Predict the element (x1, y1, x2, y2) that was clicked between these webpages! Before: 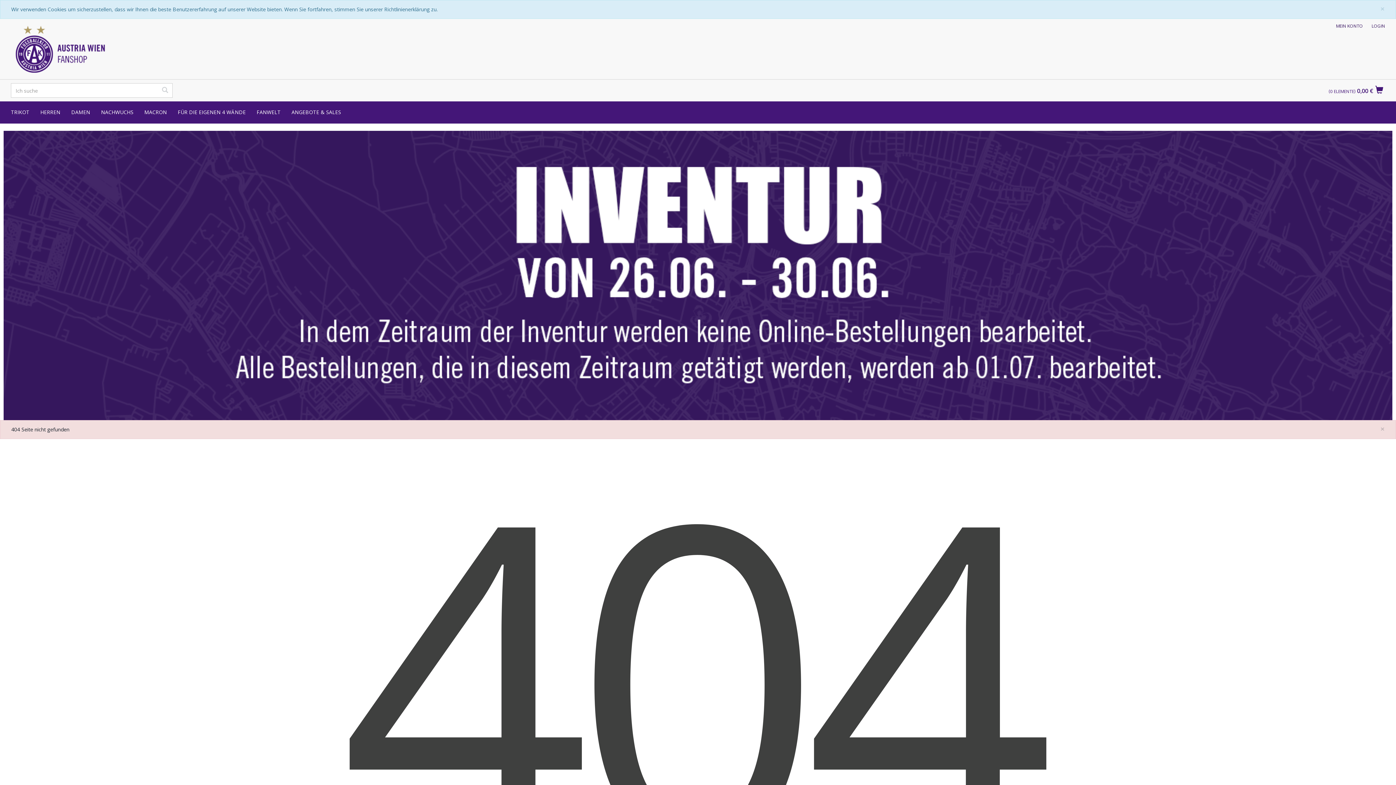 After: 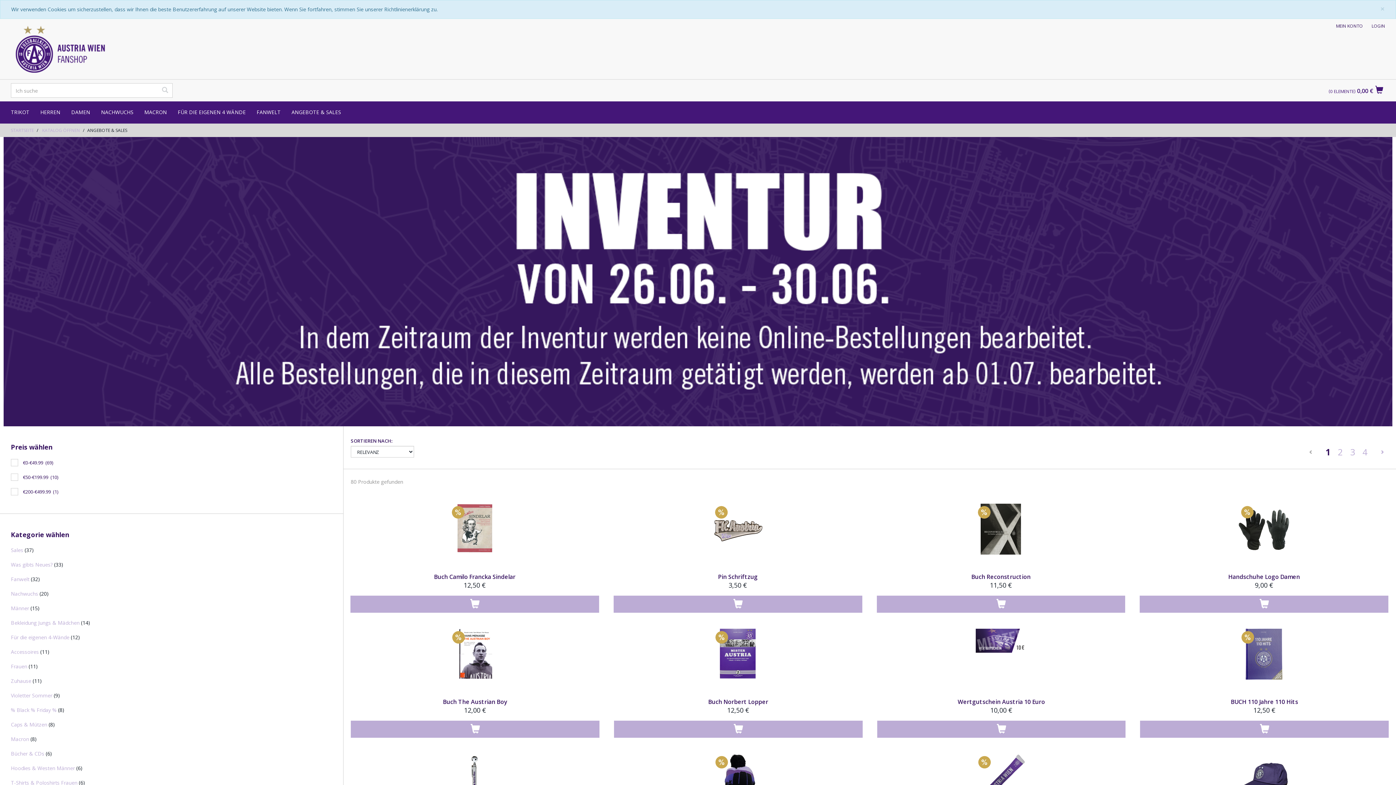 Action: label: ANGEBOTE & SALES bbox: (286, 101, 346, 123)